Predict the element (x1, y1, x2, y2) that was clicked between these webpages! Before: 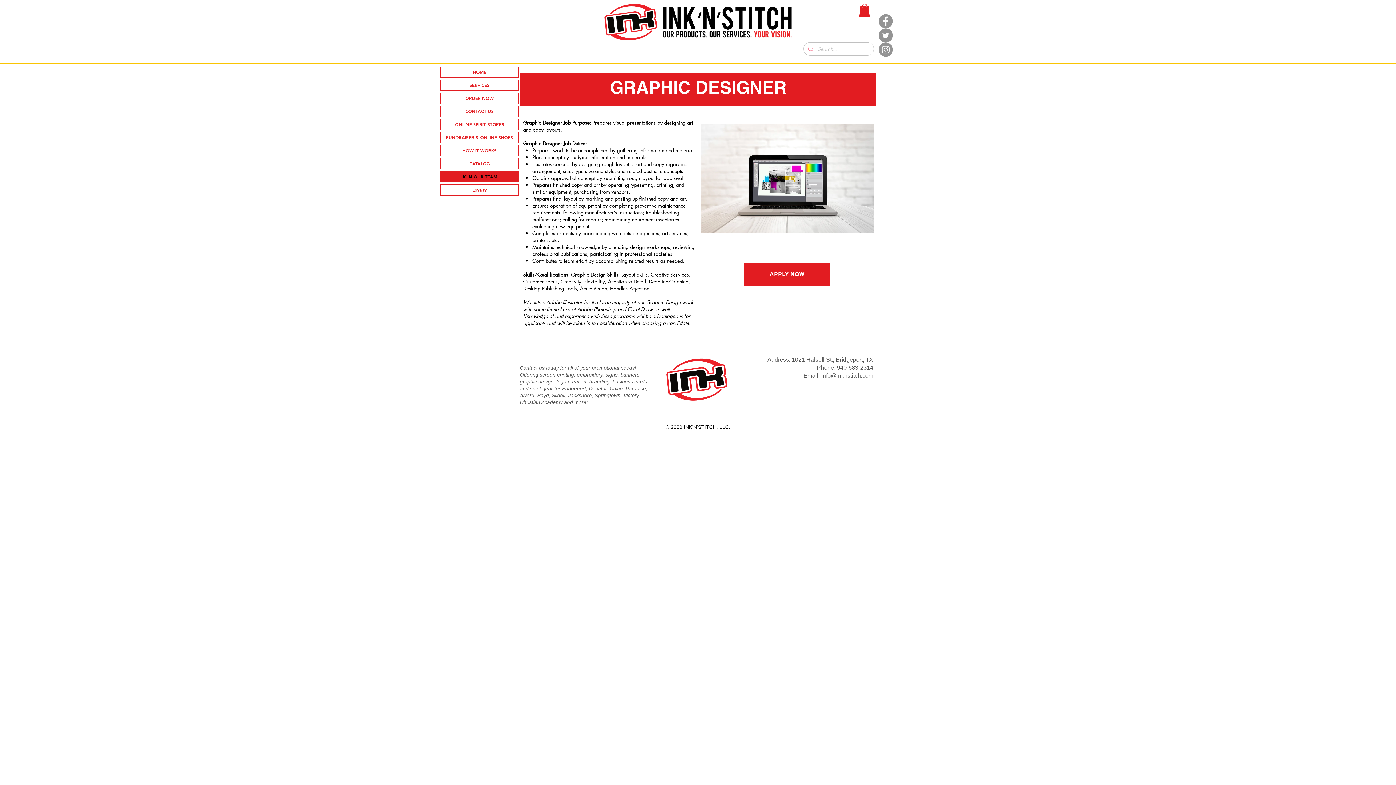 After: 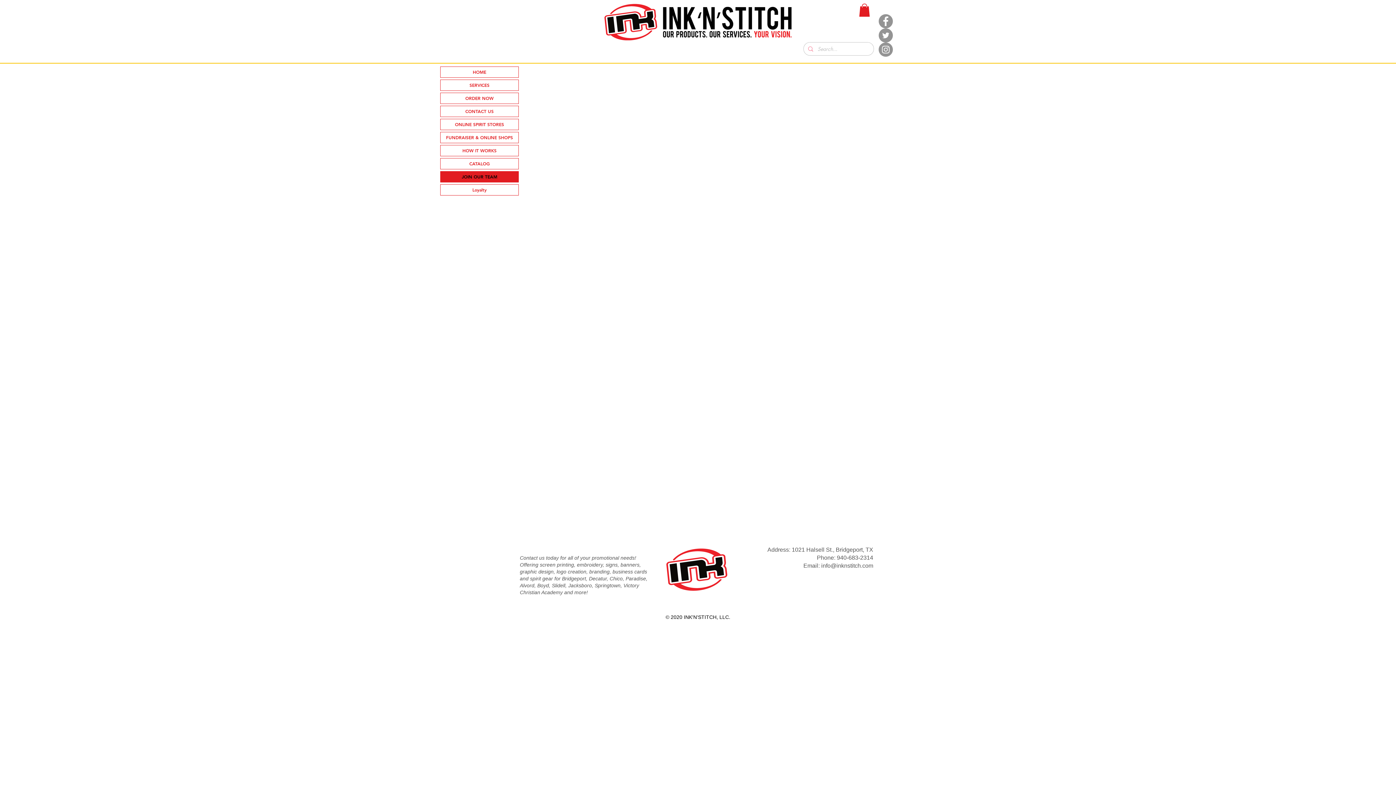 Action: bbox: (744, 263, 830, 285) label: APPLY NOW